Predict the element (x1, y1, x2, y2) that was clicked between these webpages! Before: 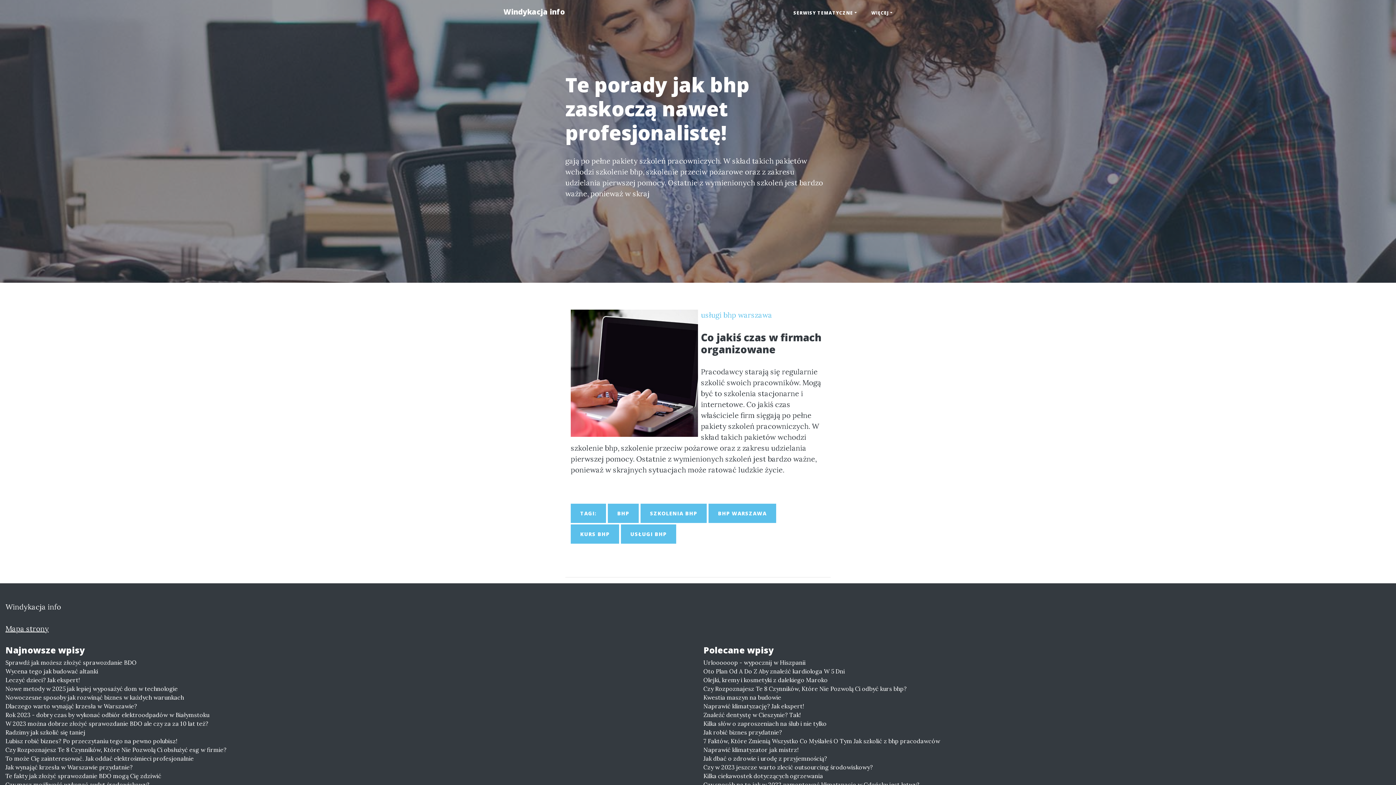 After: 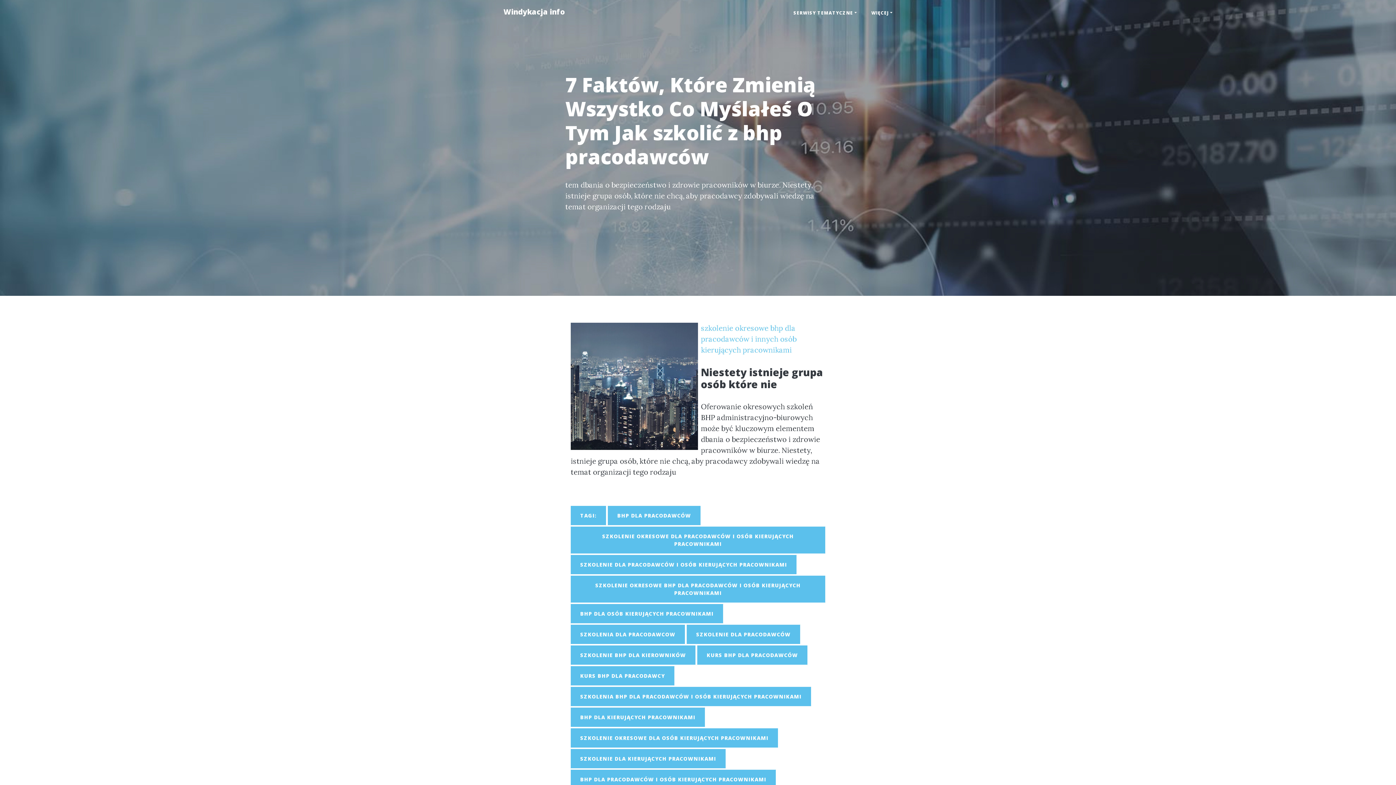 Action: label: 7 Faktów, Które Zmienią Wszystko Co Myślałeś O Tym Jak szkolić z bhp pracodawców bbox: (703, 737, 1390, 745)